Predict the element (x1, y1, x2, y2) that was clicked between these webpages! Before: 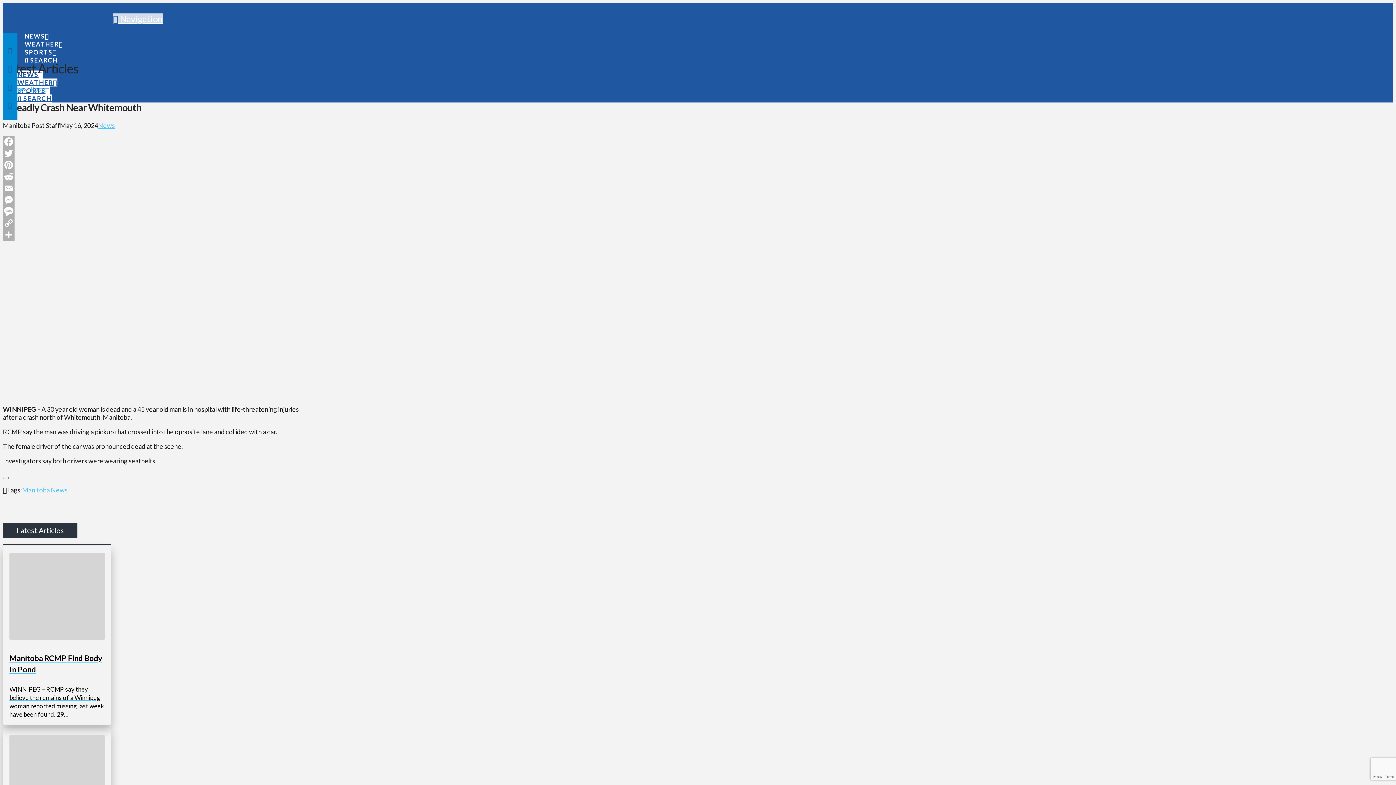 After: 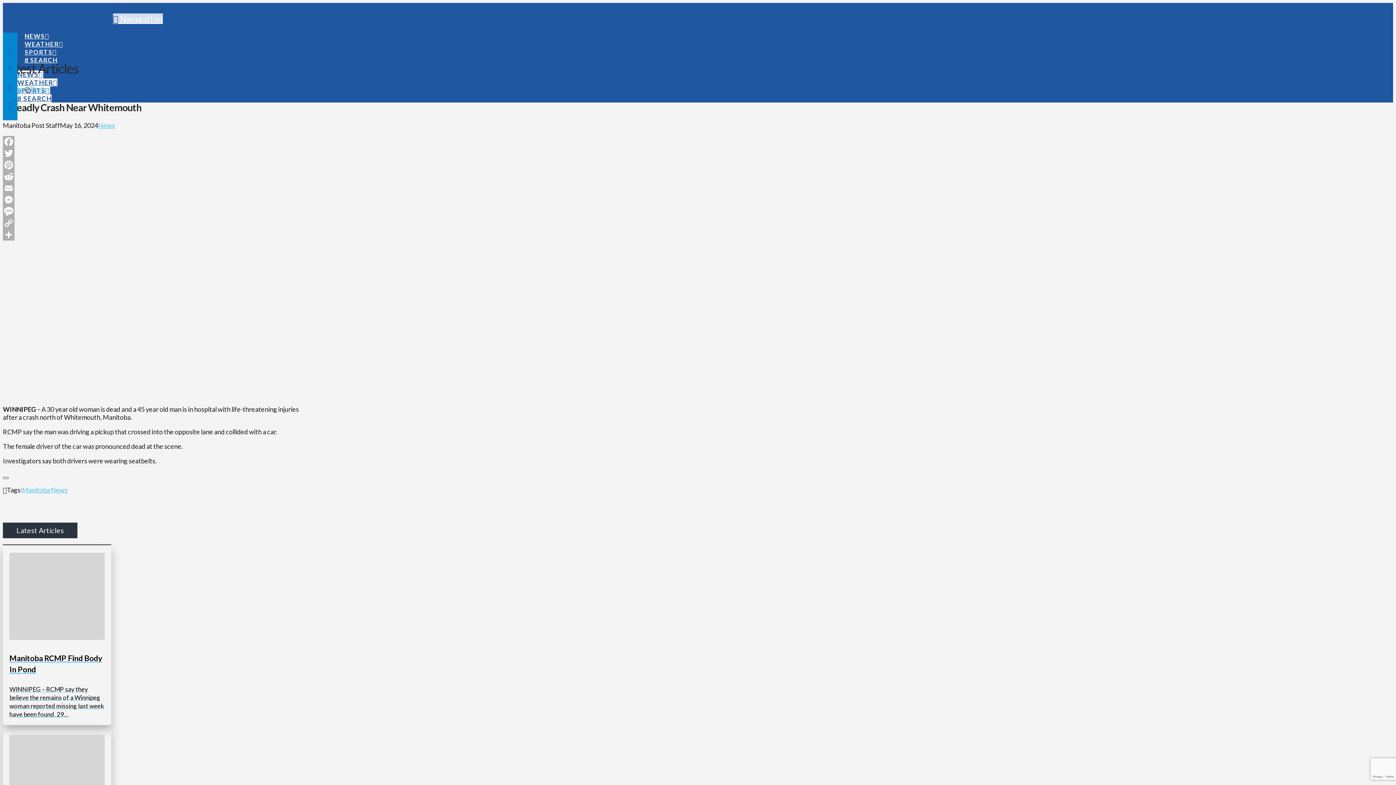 Action: label: Like Button bbox: (2, 477, 8, 479)